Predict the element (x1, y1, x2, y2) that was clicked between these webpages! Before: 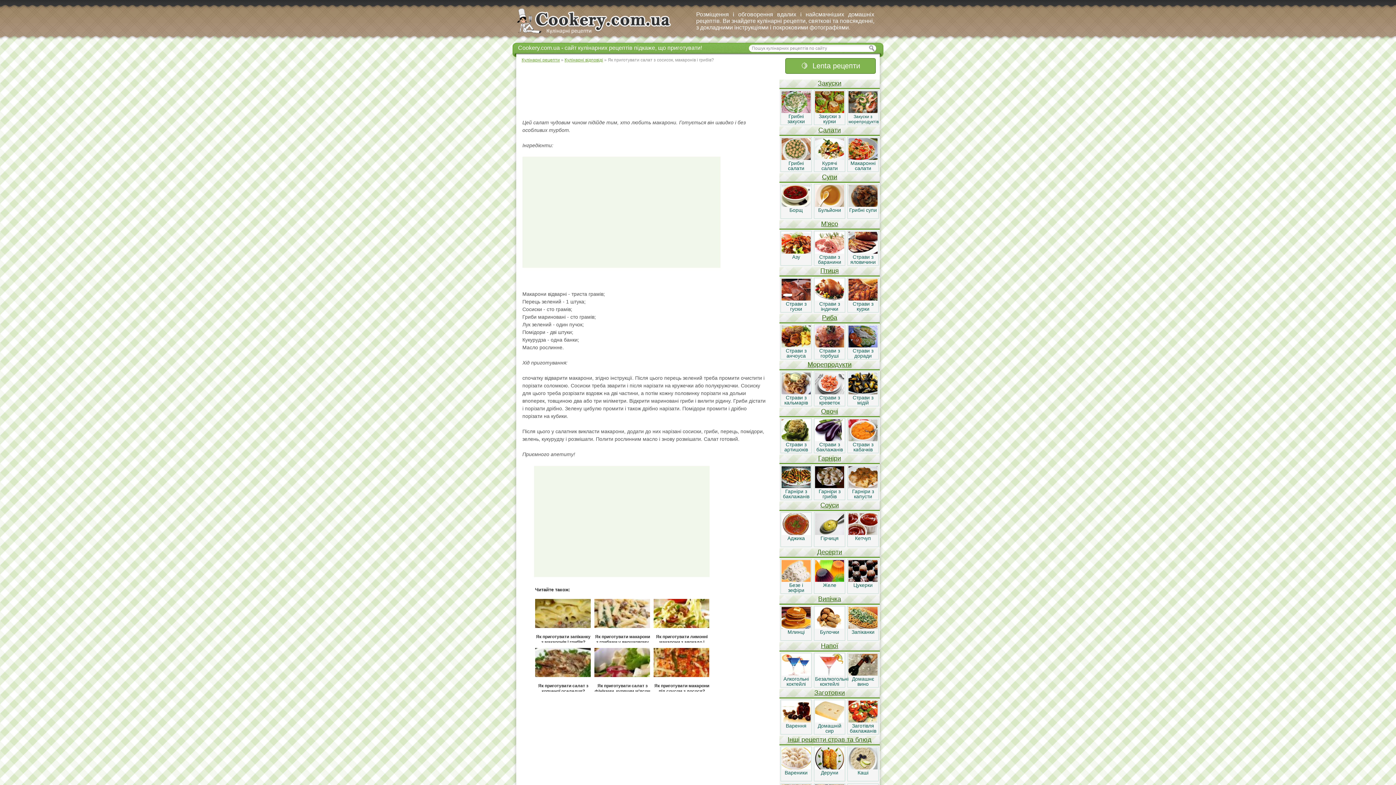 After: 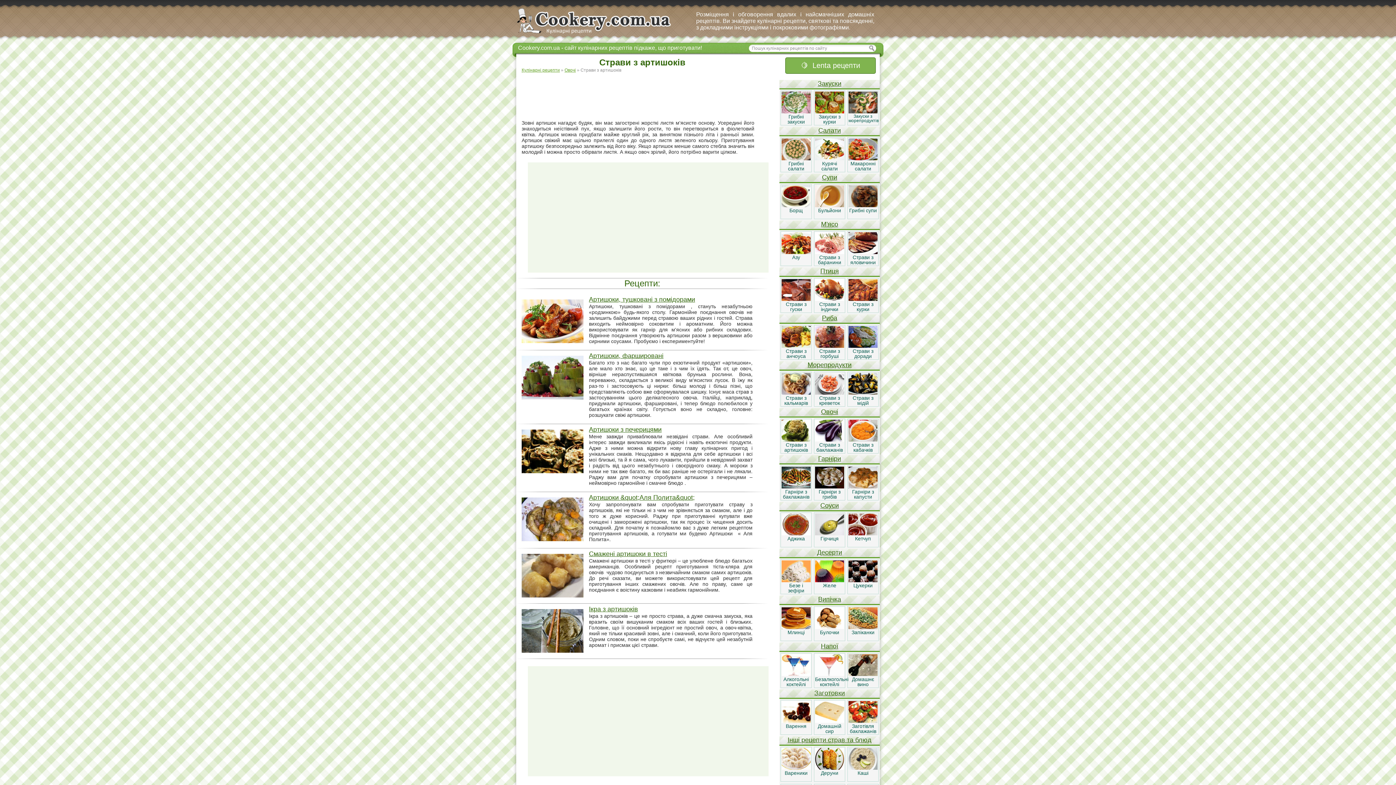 Action: bbox: (784, 441, 808, 452) label: Страви з артишоків